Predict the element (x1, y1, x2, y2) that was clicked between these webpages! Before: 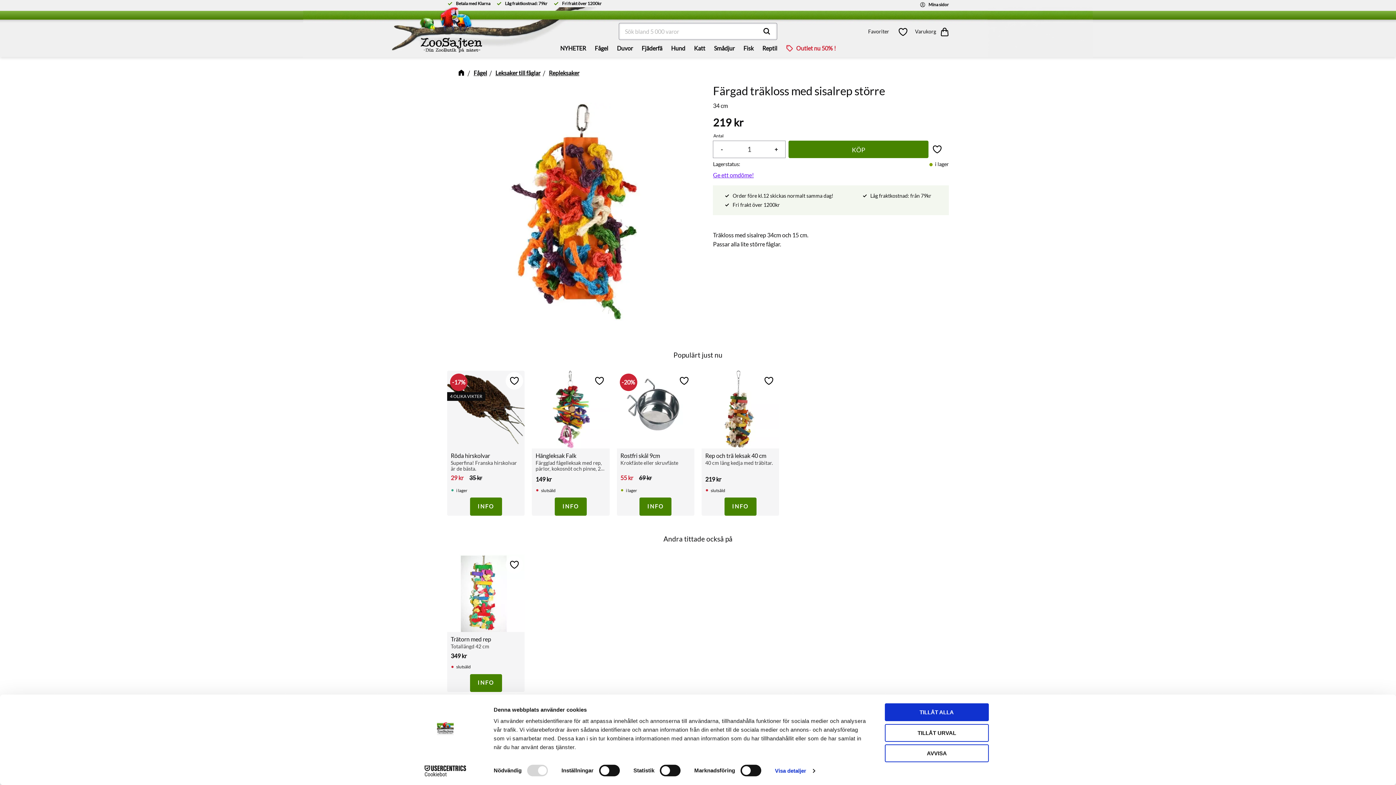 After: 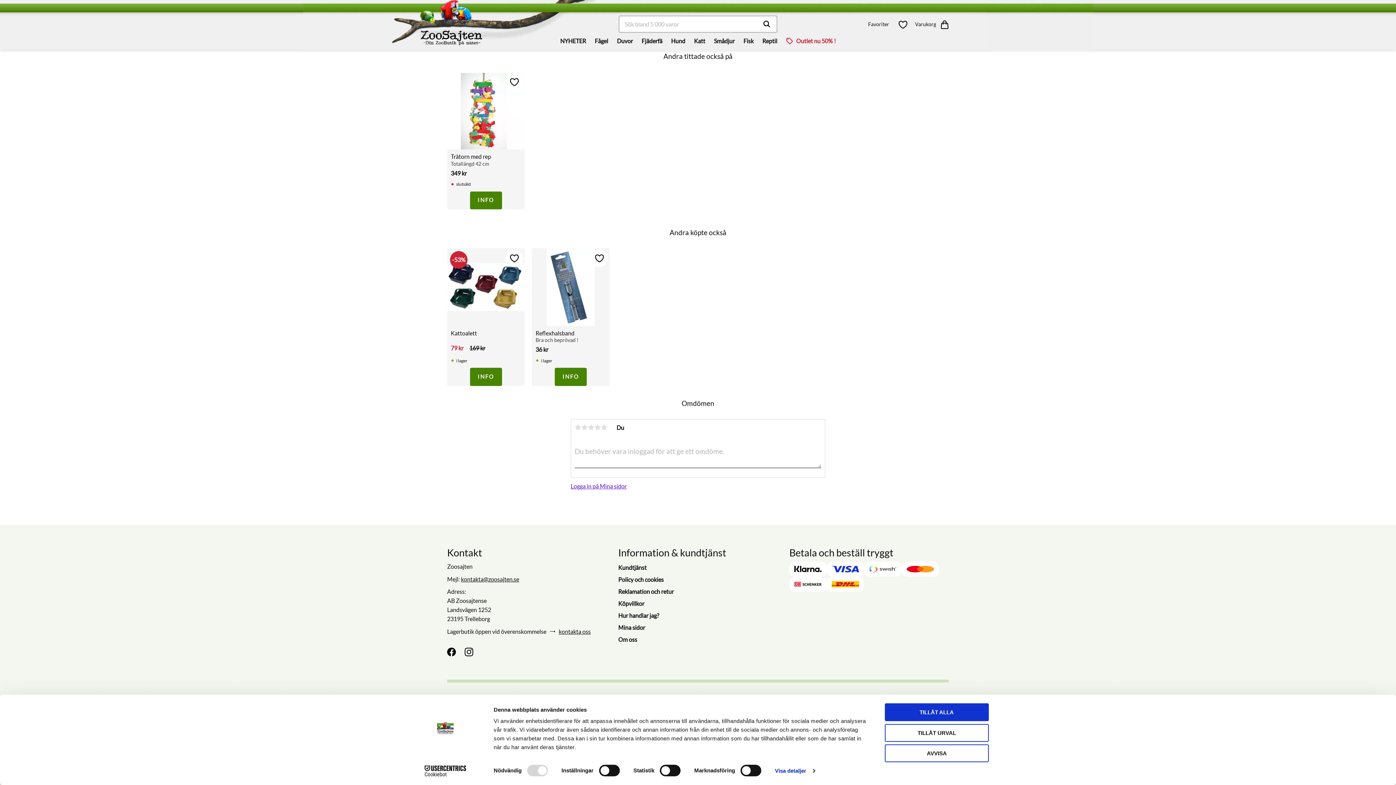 Action: bbox: (713, 170, 949, 179) label: Ge ett omdöme!